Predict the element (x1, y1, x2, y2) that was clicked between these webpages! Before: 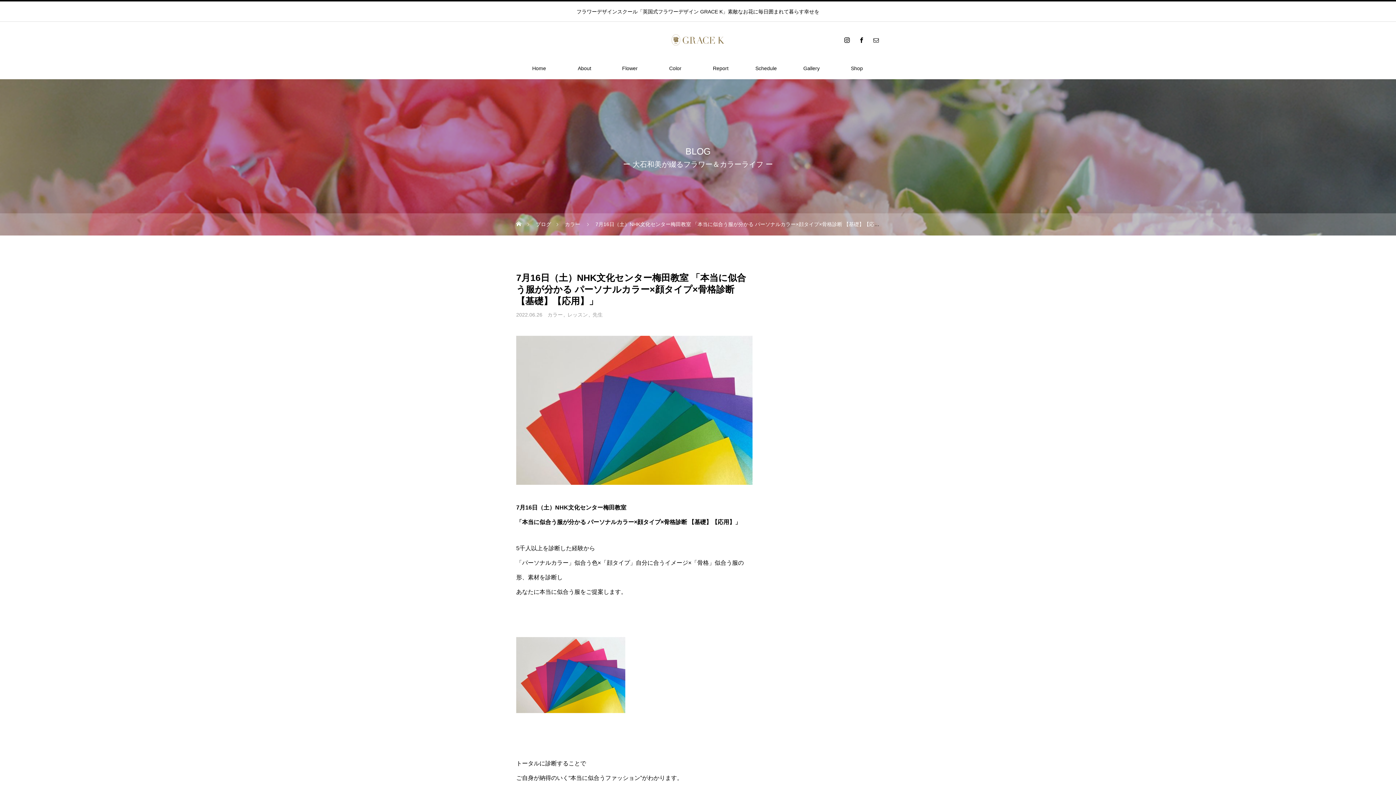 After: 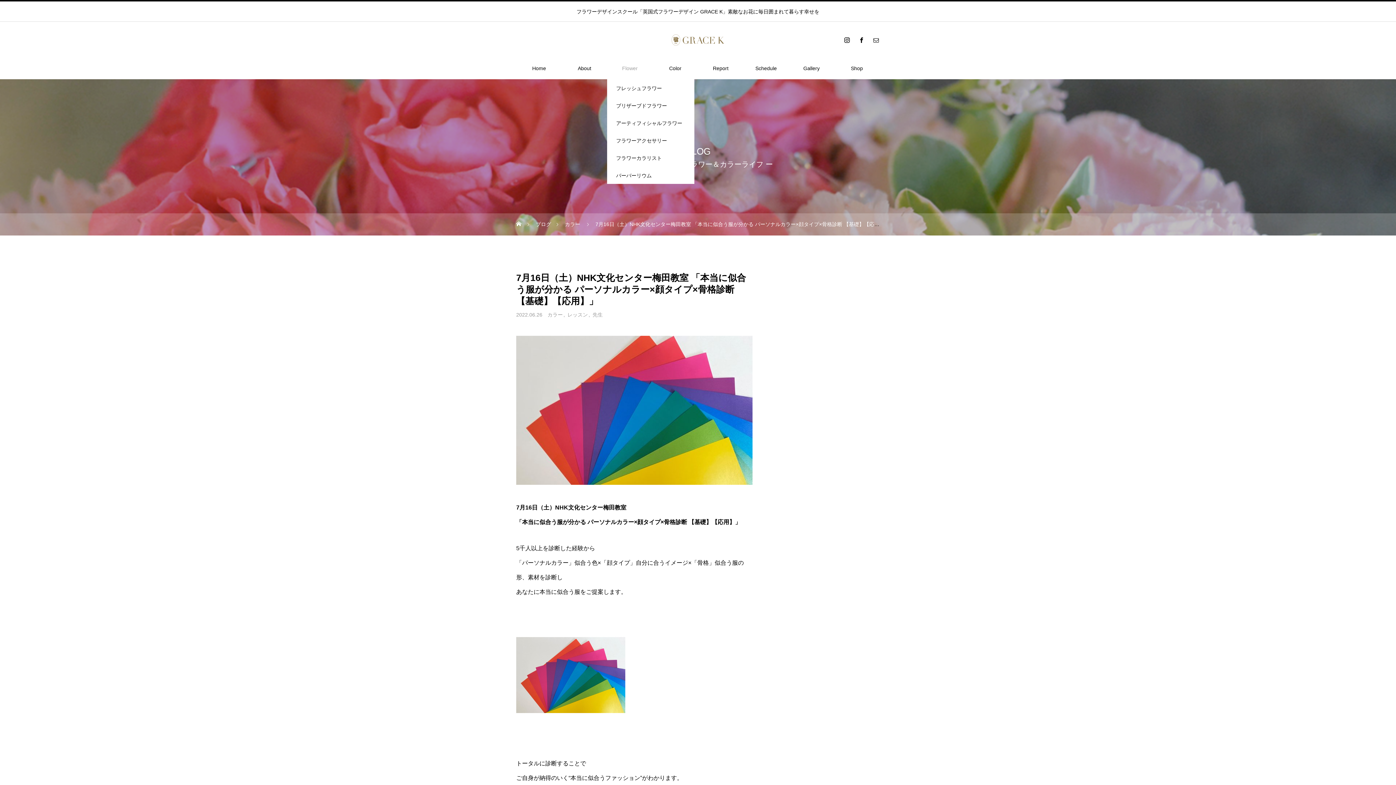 Action: label: Flower bbox: (607, 57, 652, 79)